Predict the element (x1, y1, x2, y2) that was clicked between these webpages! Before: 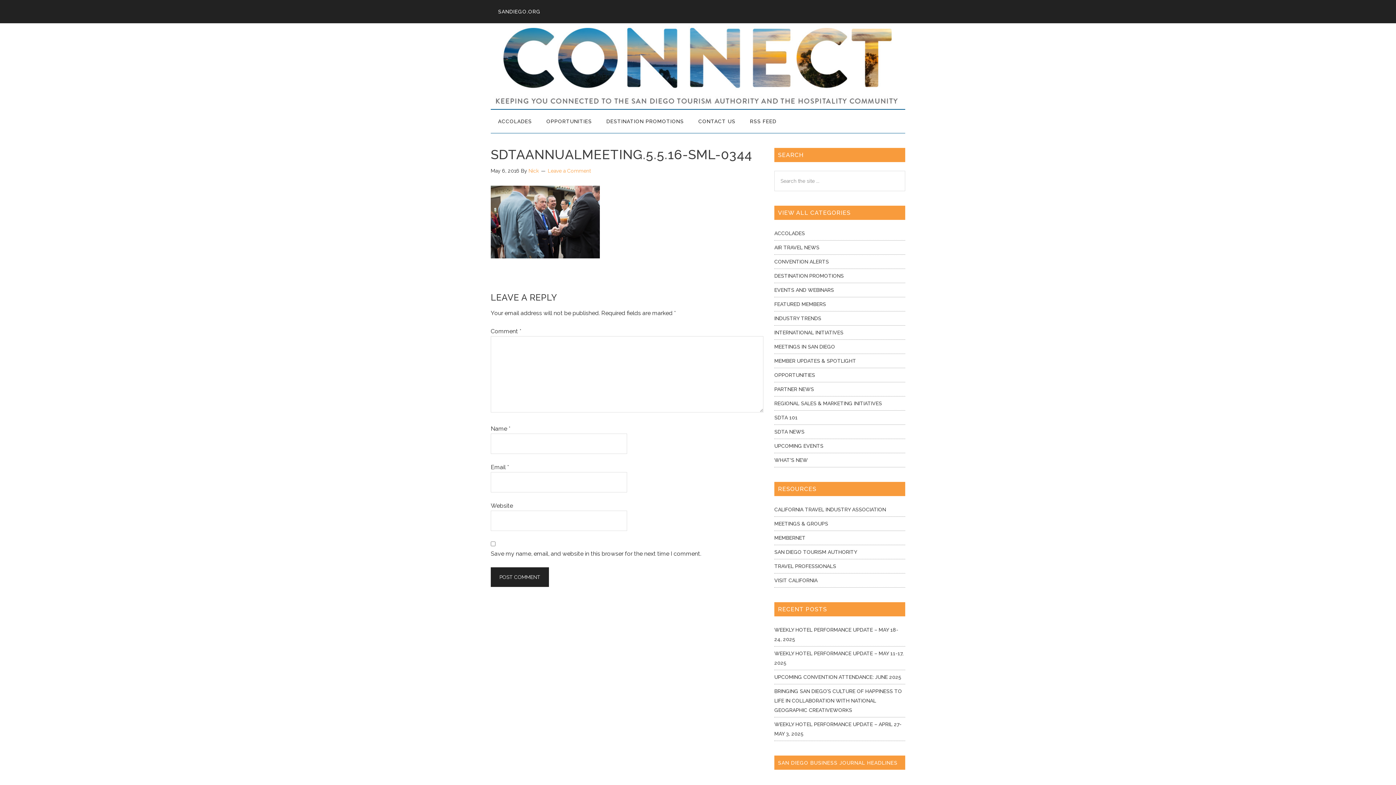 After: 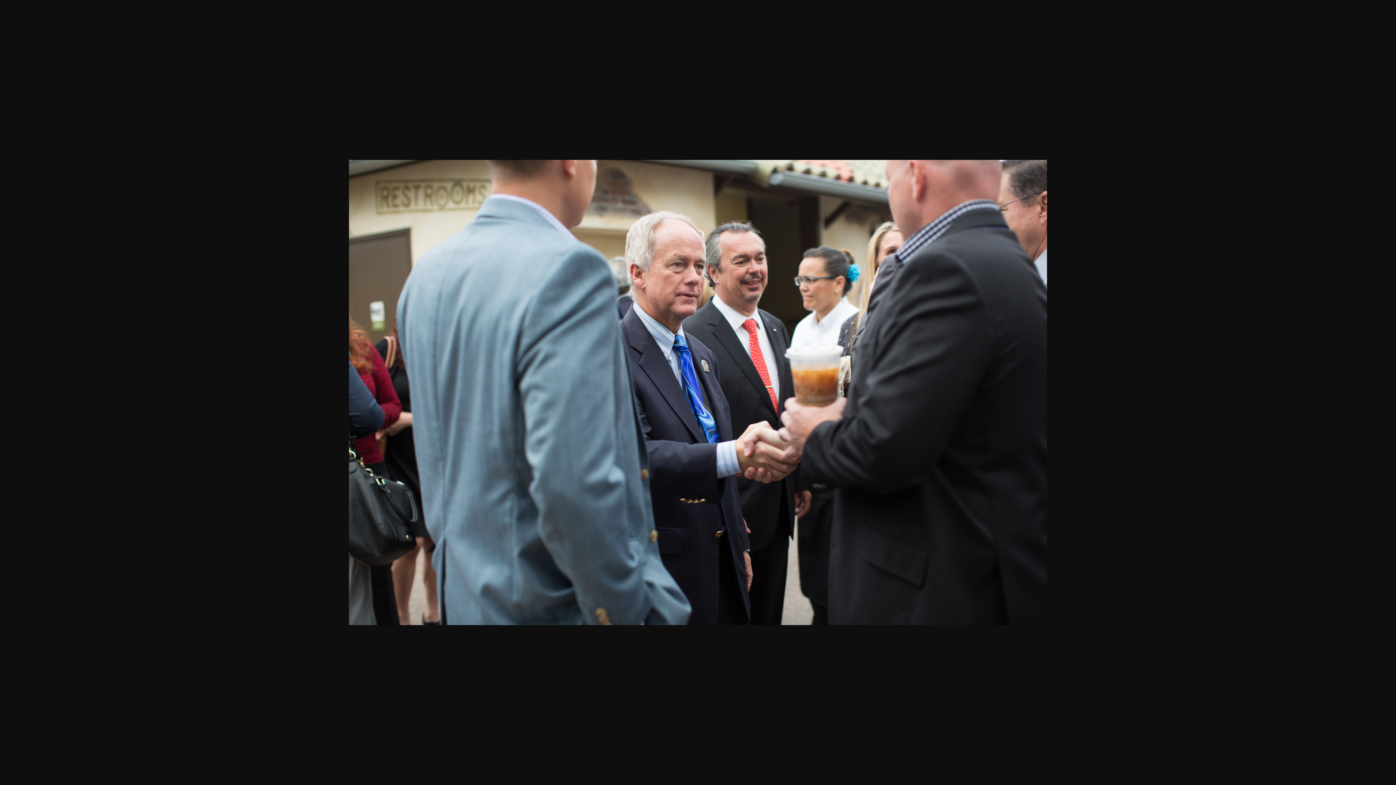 Action: bbox: (490, 253, 600, 259)